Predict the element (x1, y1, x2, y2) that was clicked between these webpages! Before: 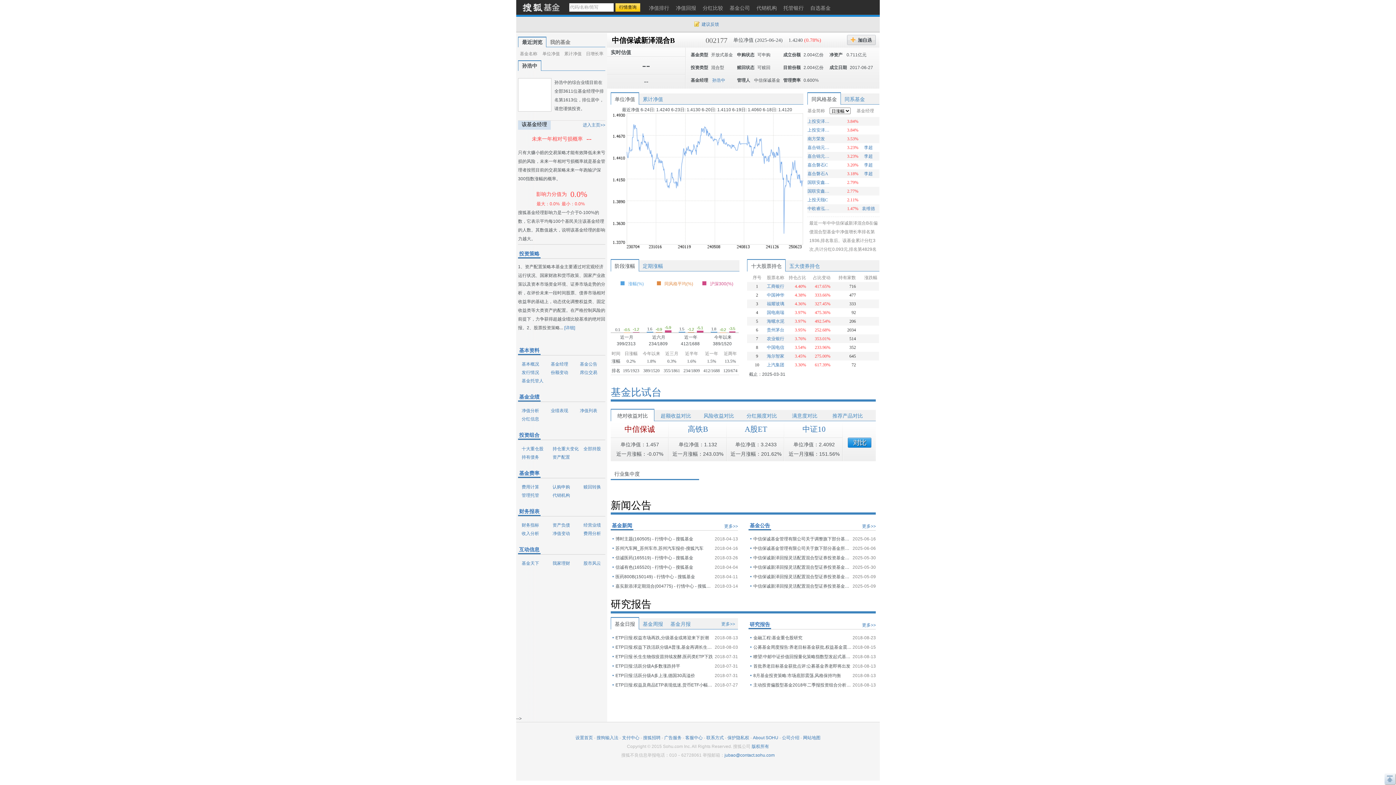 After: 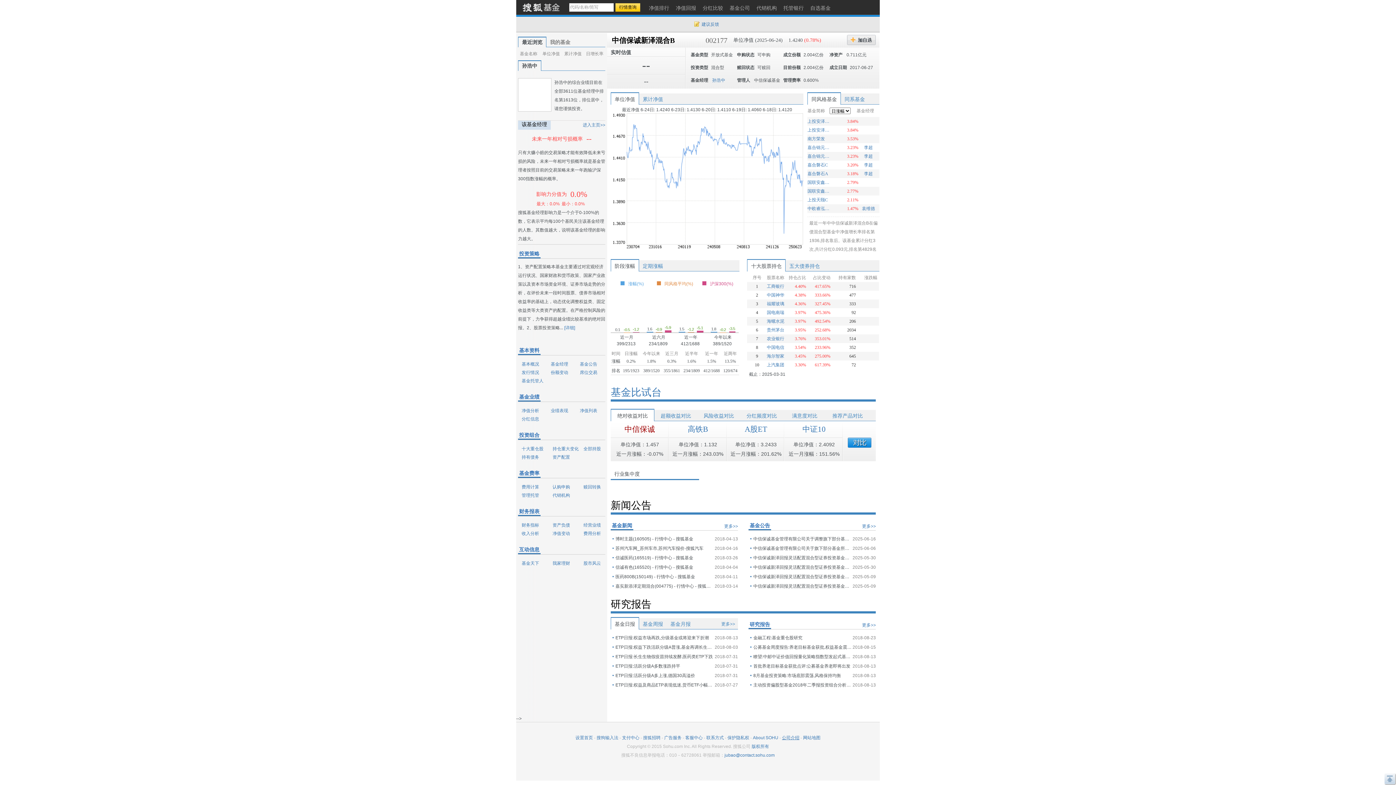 Action: bbox: (782, 735, 799, 740) label: 公司介绍